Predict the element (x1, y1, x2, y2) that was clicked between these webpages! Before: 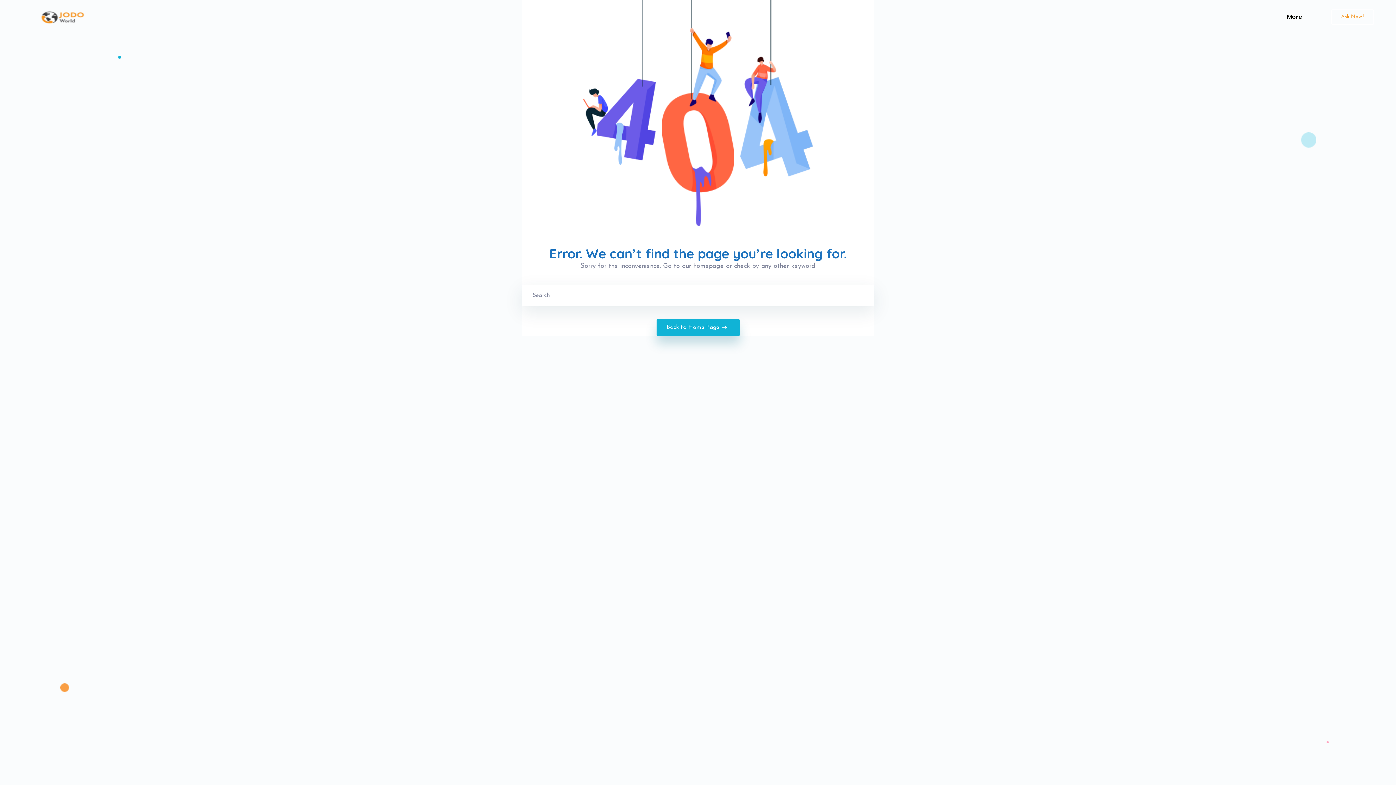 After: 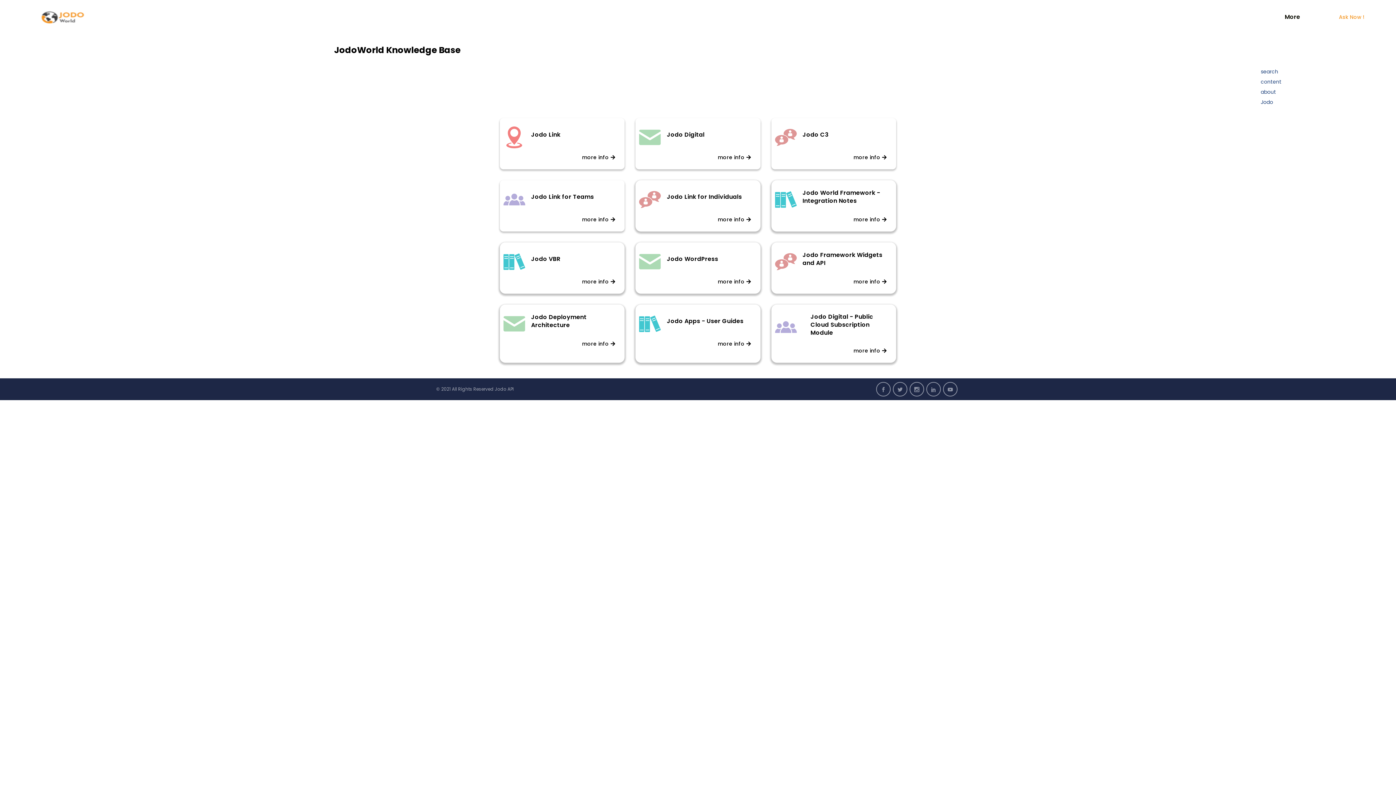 Action: bbox: (38, 6, 92, 28)